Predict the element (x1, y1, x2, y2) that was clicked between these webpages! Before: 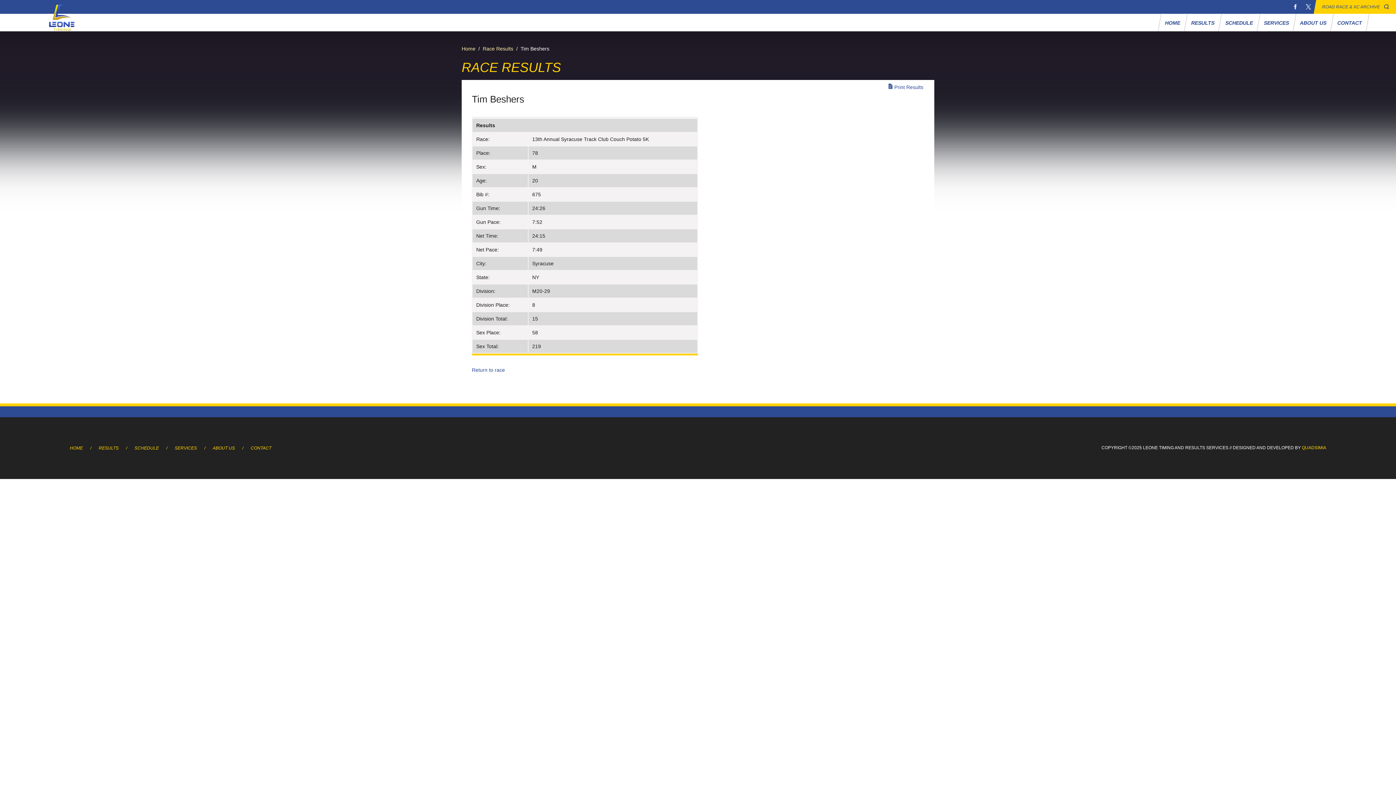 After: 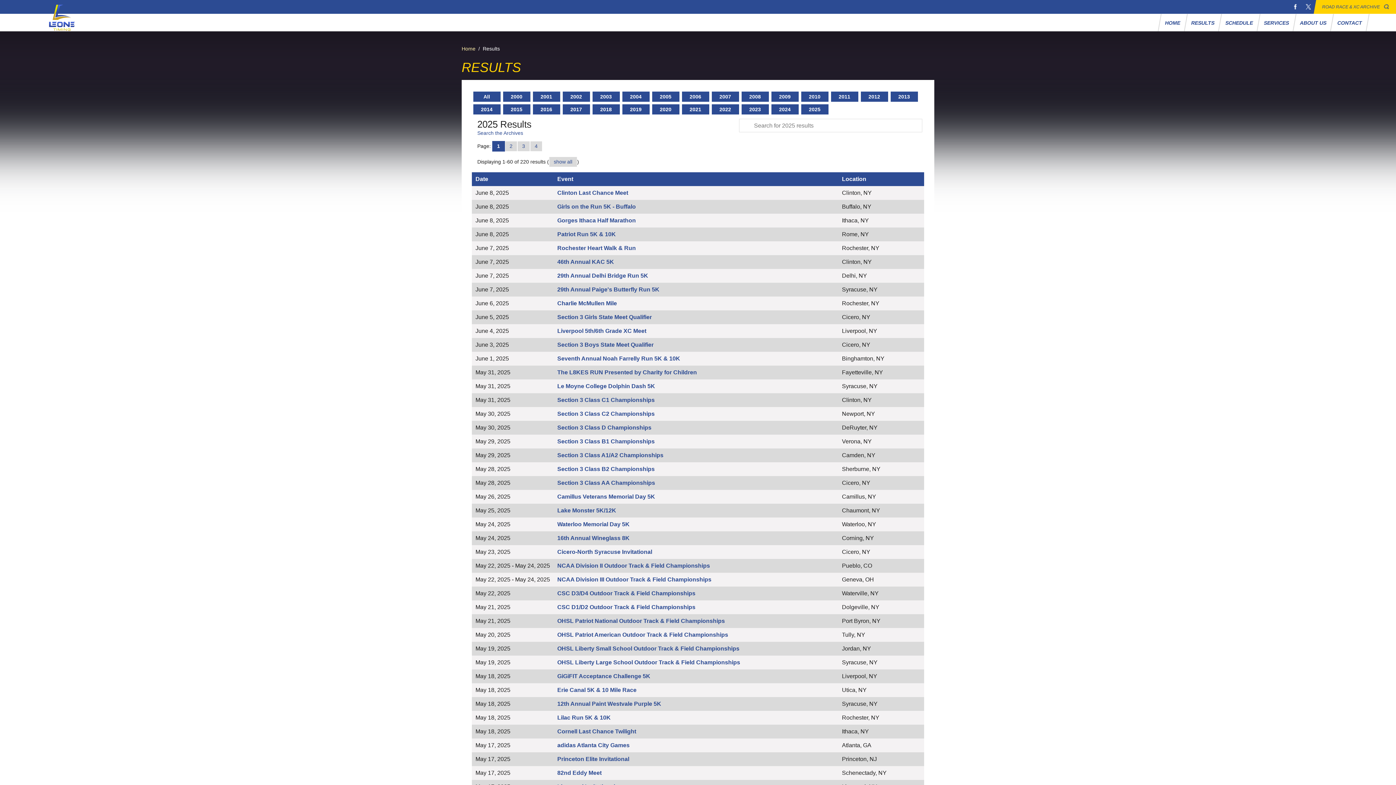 Action: bbox: (98, 445, 118, 450) label: RESULTS